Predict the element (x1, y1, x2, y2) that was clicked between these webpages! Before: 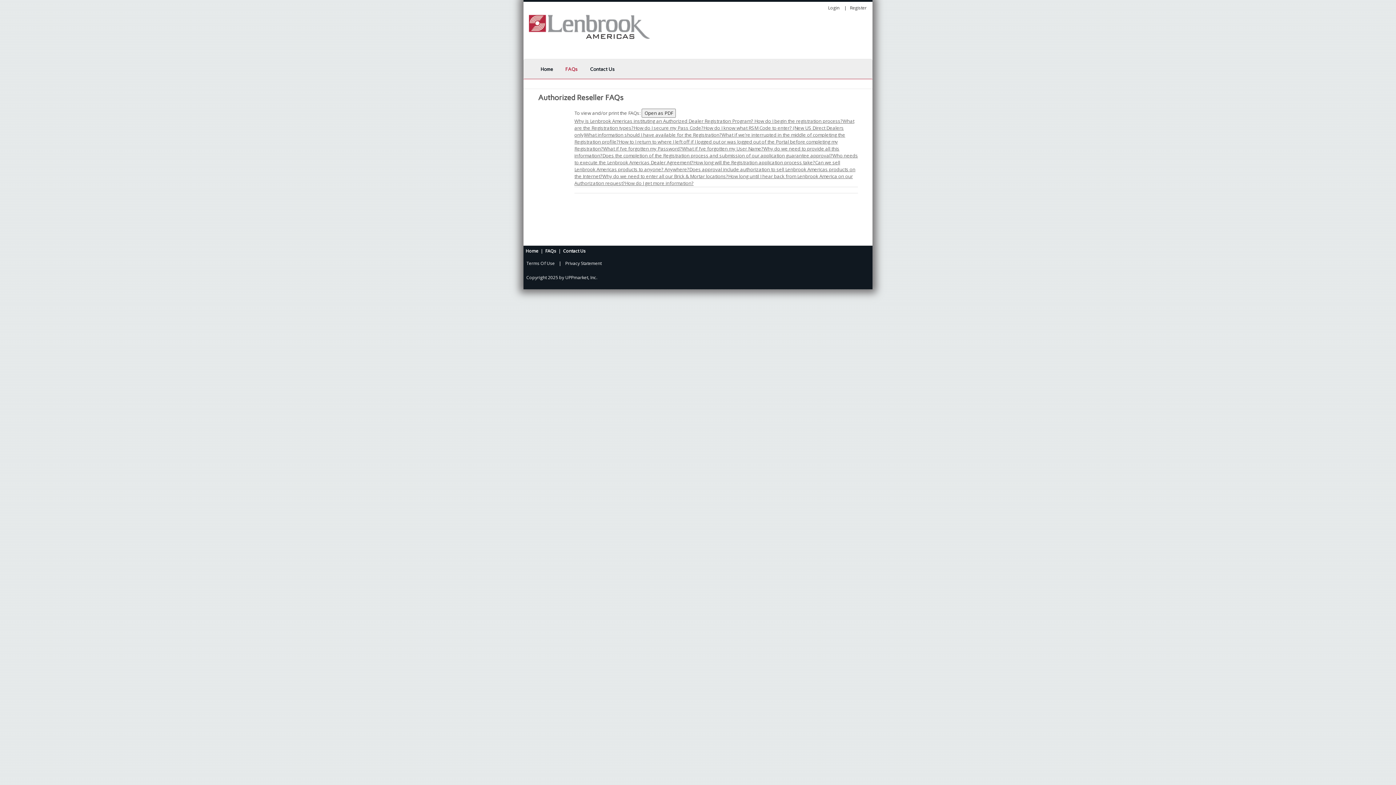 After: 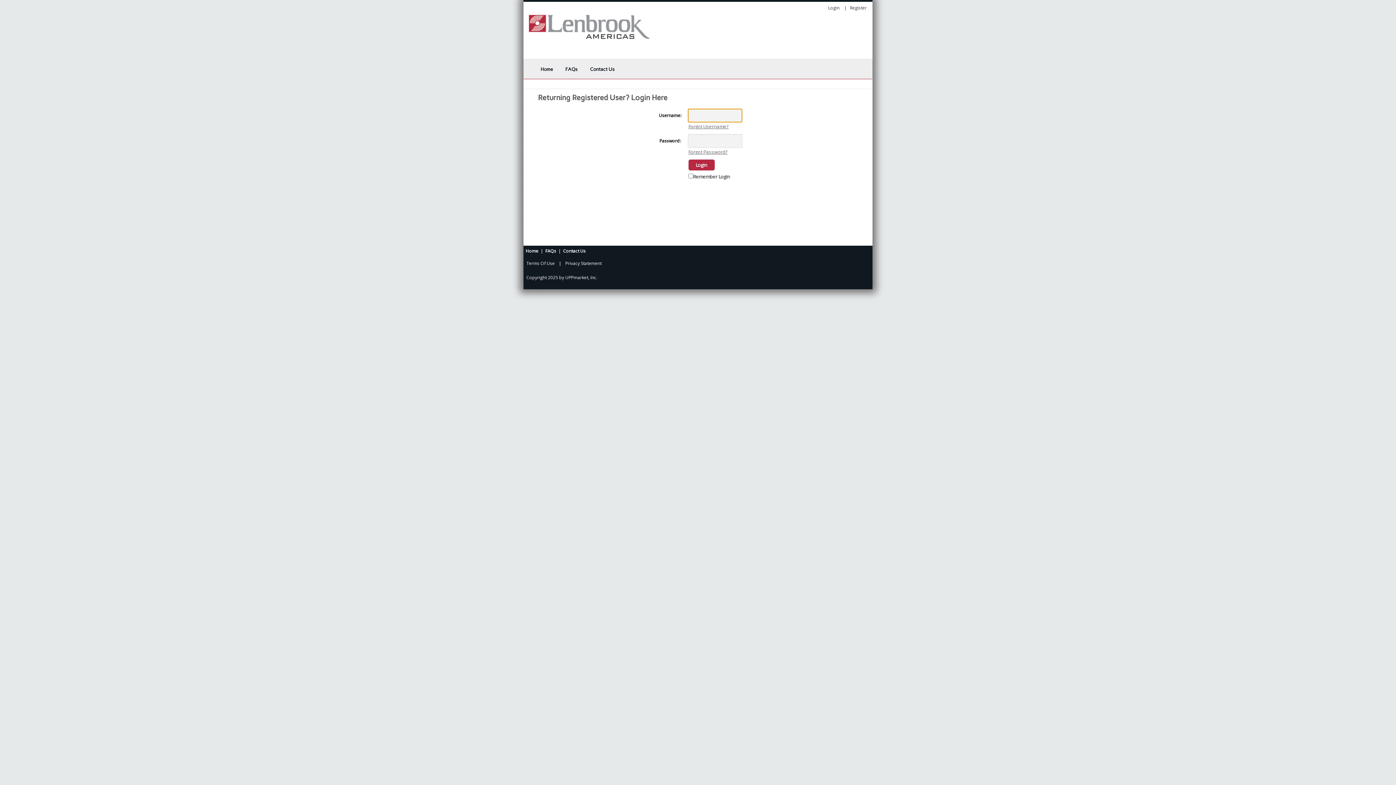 Action: bbox: (828, 0, 848, 14) label: Login